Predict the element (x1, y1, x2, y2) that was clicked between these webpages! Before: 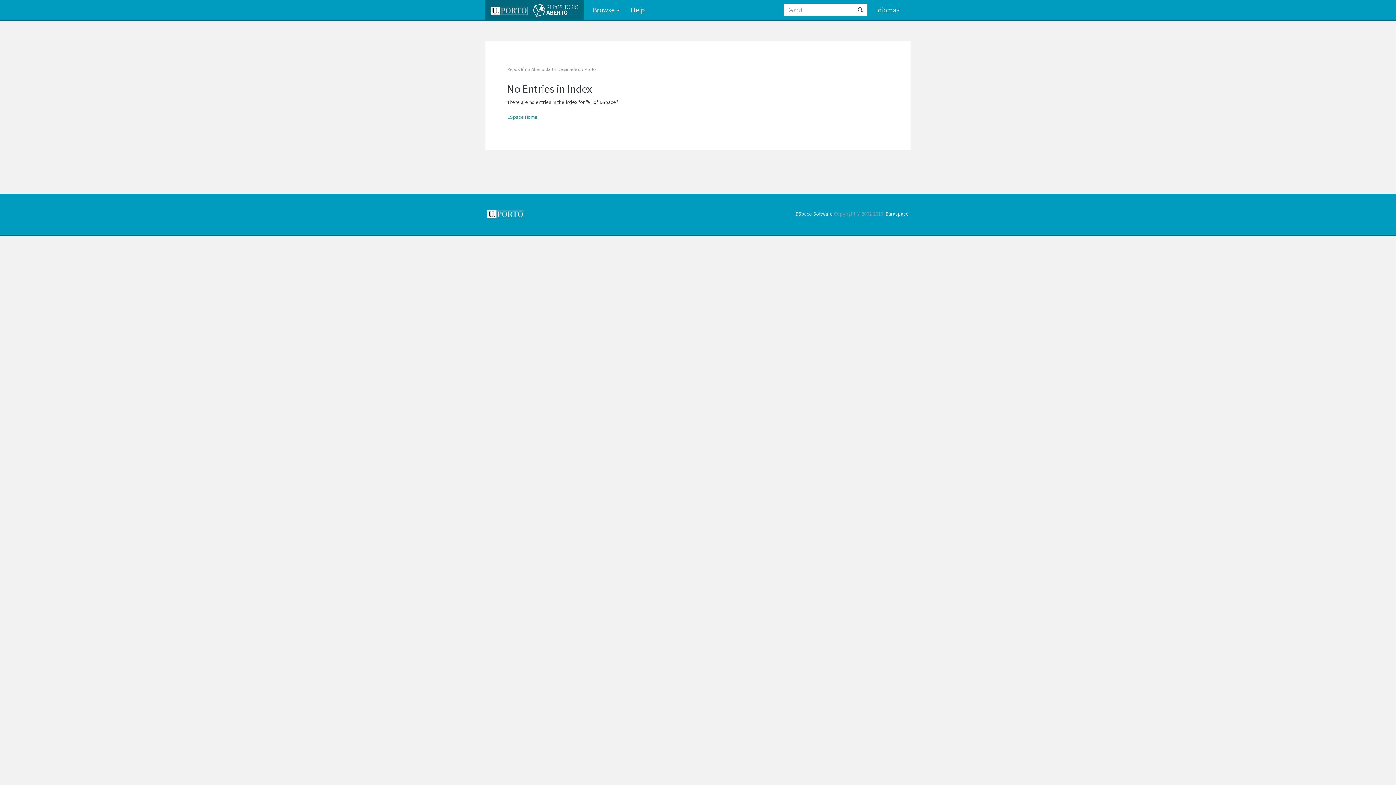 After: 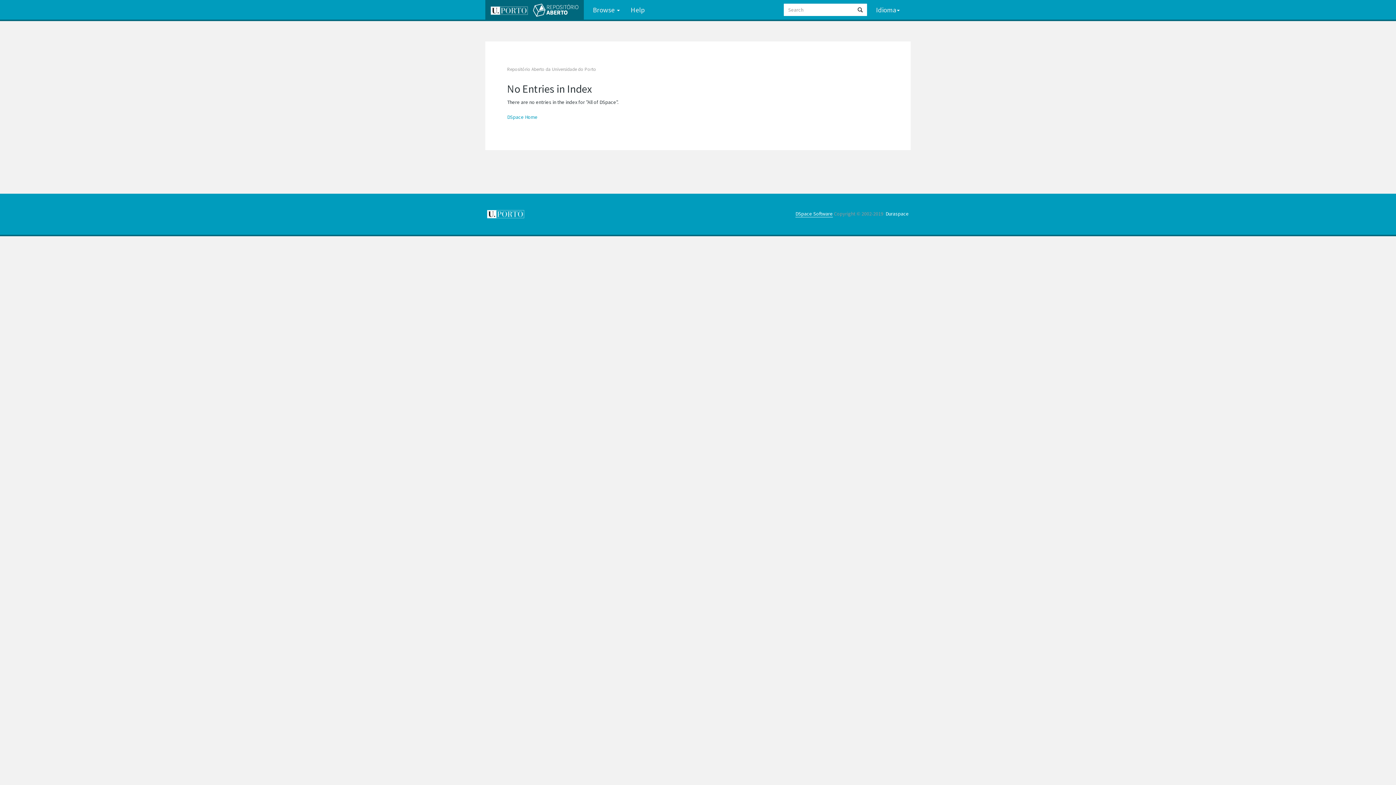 Action: label: DSpace Software bbox: (795, 210, 833, 217)